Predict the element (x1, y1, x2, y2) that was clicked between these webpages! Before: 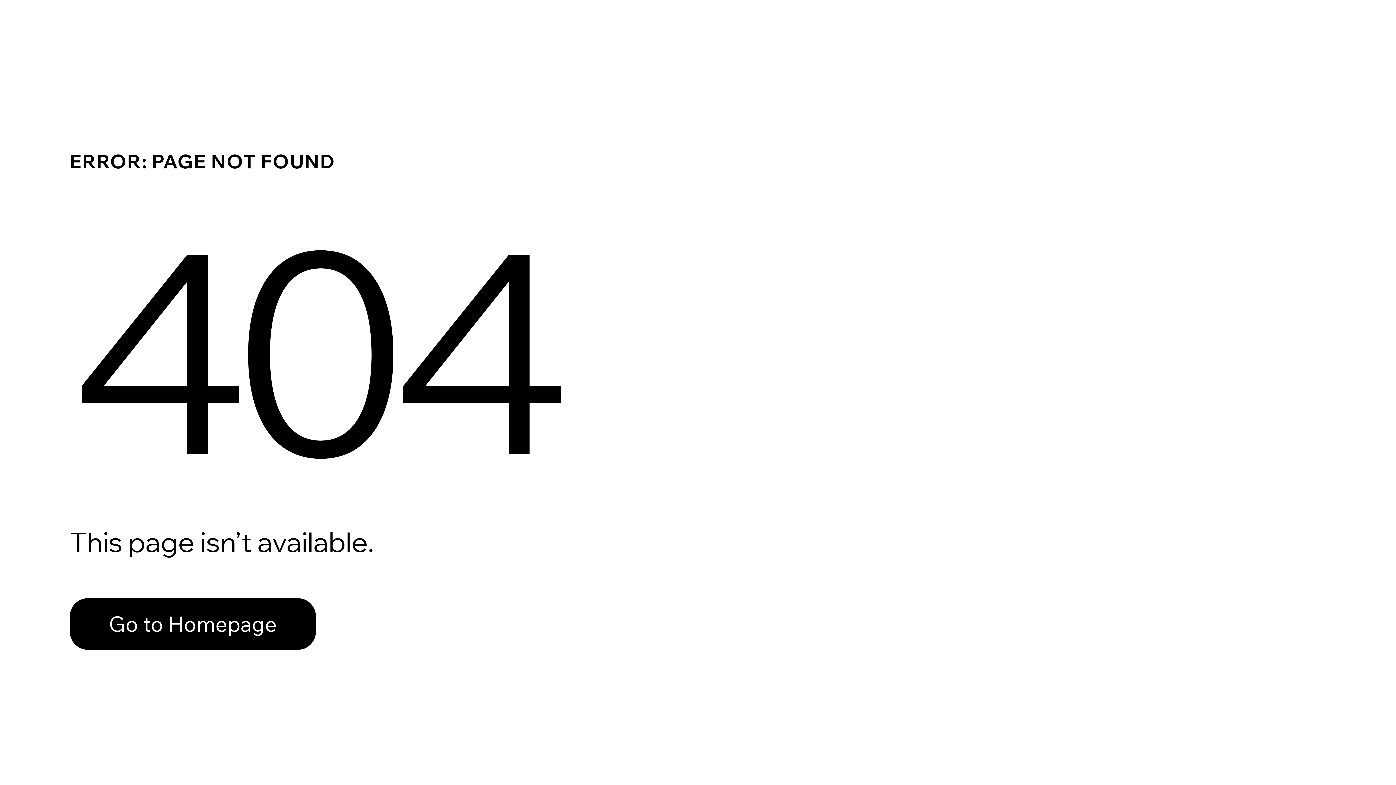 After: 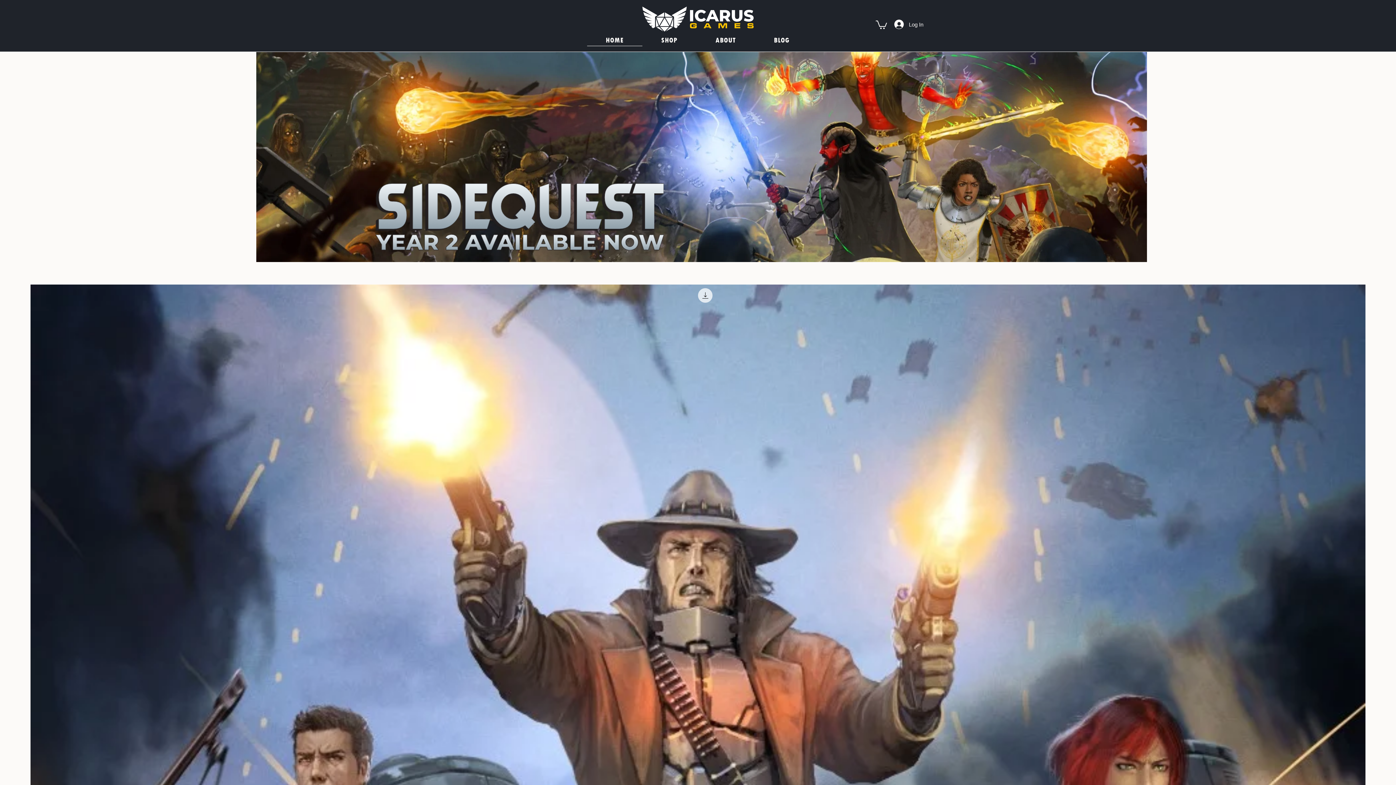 Action: label: Go to Homepage bbox: (69, 598, 316, 650)